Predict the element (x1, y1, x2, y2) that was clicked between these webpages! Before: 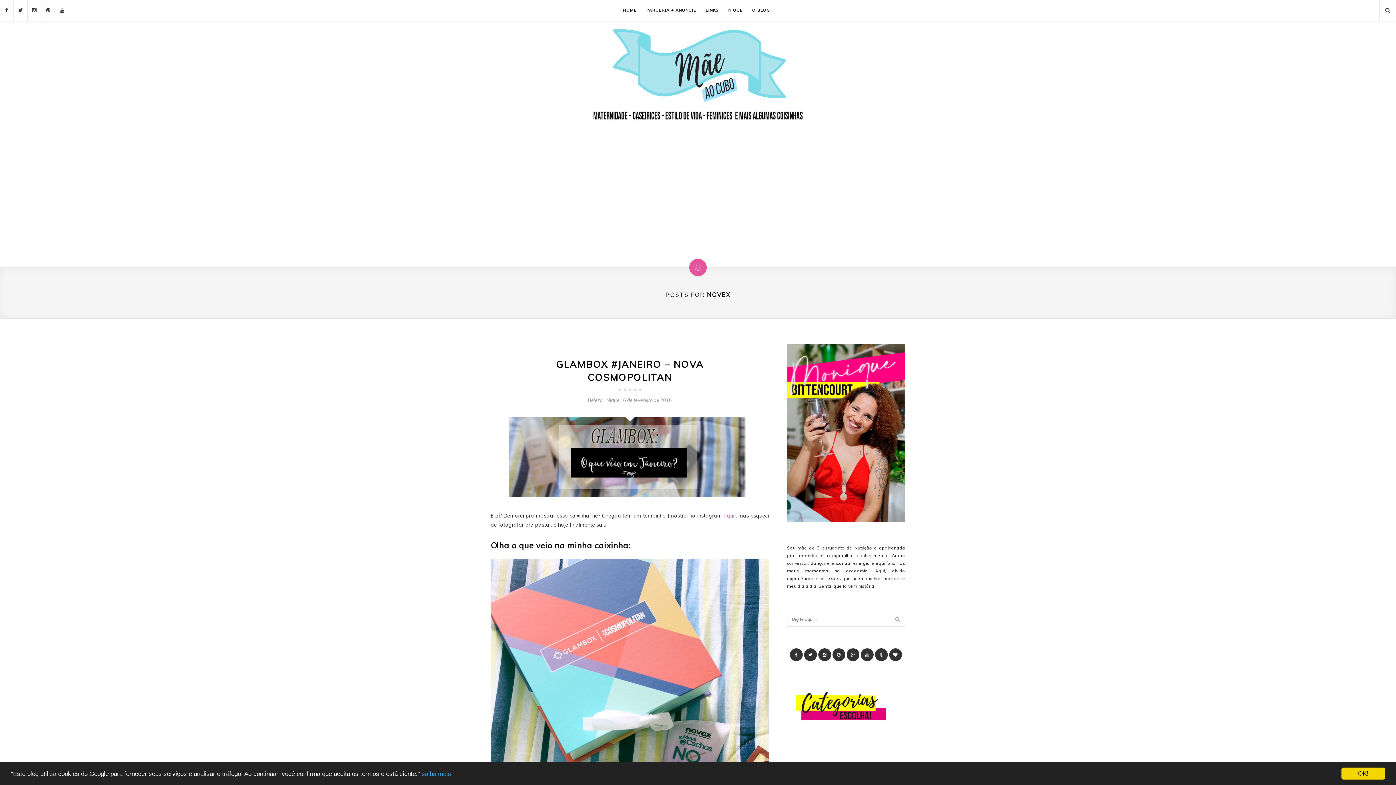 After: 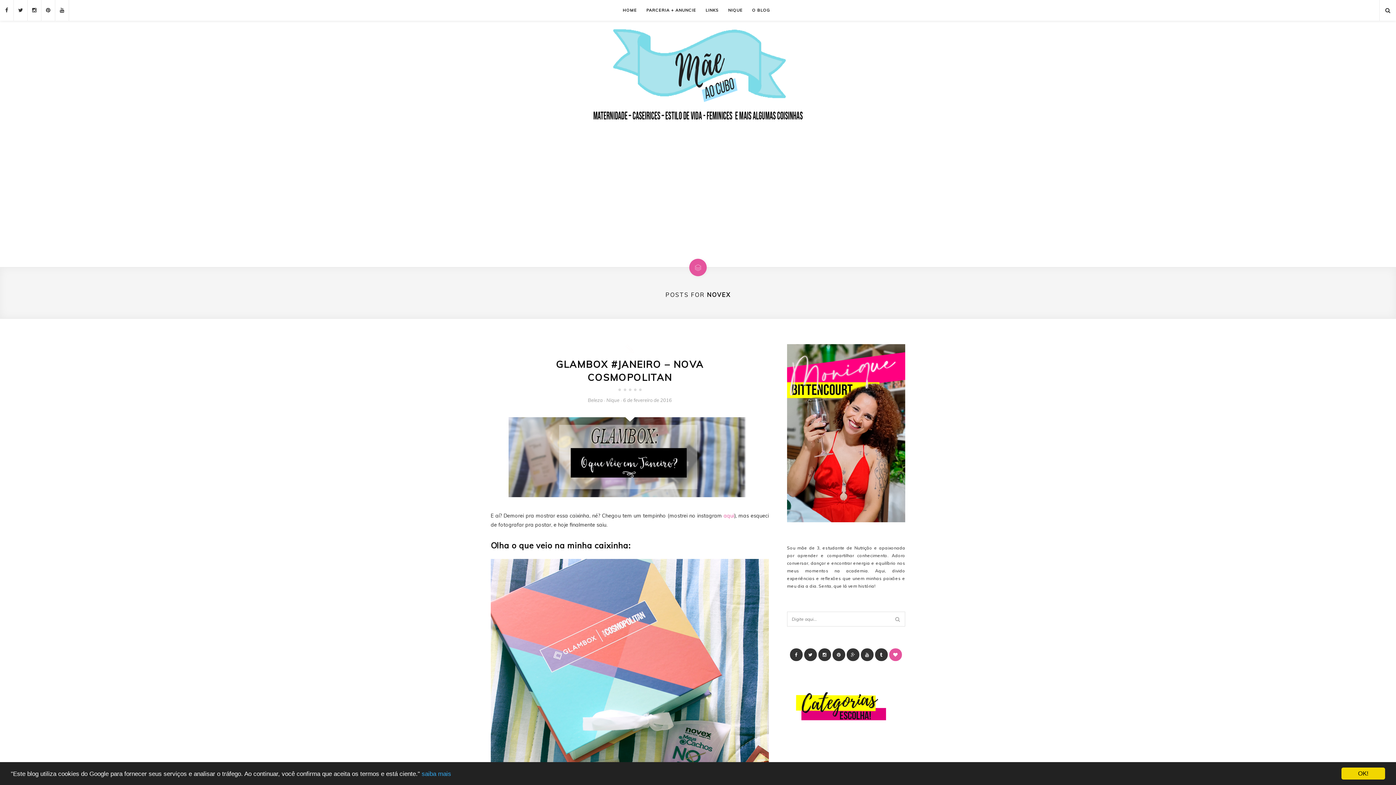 Action: bbox: (889, 648, 902, 661)